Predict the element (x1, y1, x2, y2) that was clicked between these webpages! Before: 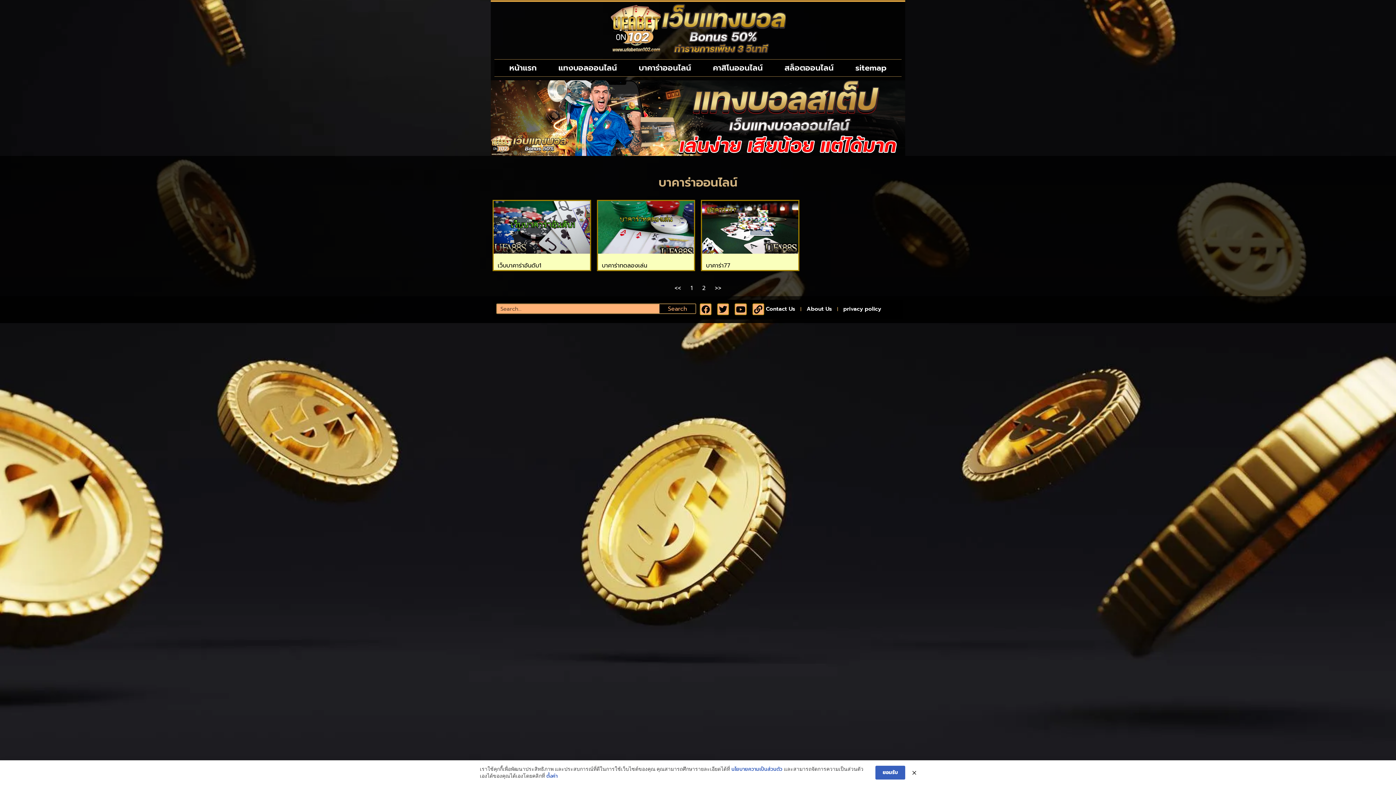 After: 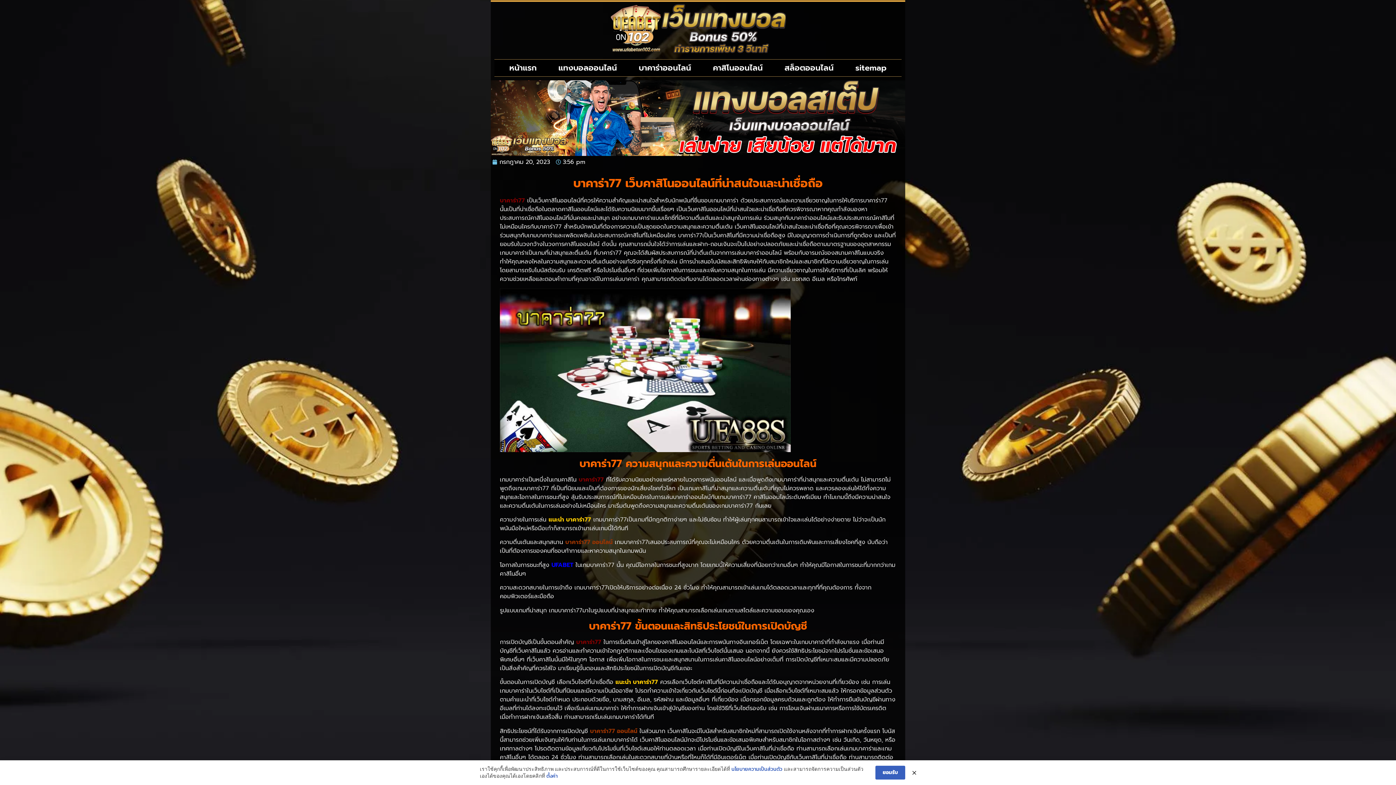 Action: bbox: (706, 261, 730, 270) label: บาคาร่า77